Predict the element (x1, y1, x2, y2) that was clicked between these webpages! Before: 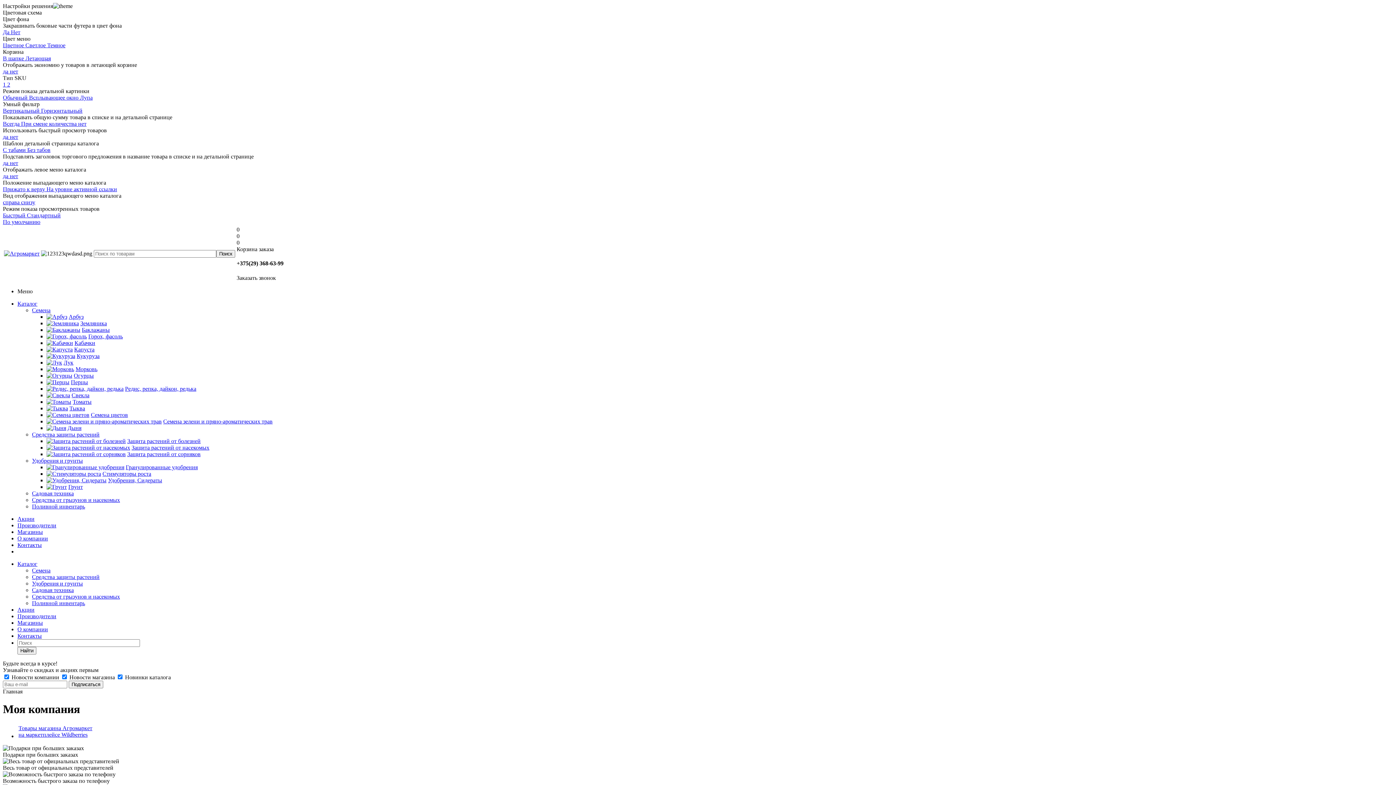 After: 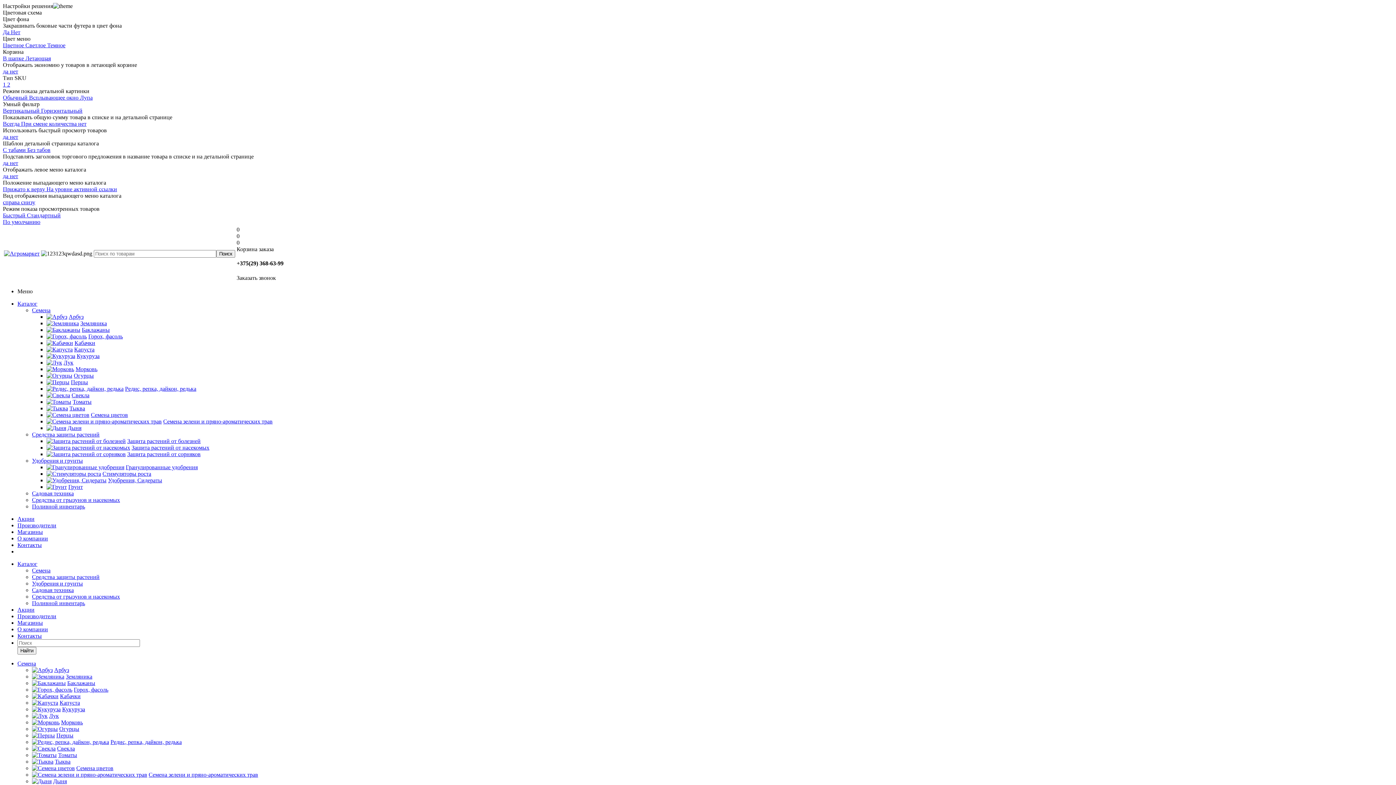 Action: bbox: (46, 392, 70, 398)